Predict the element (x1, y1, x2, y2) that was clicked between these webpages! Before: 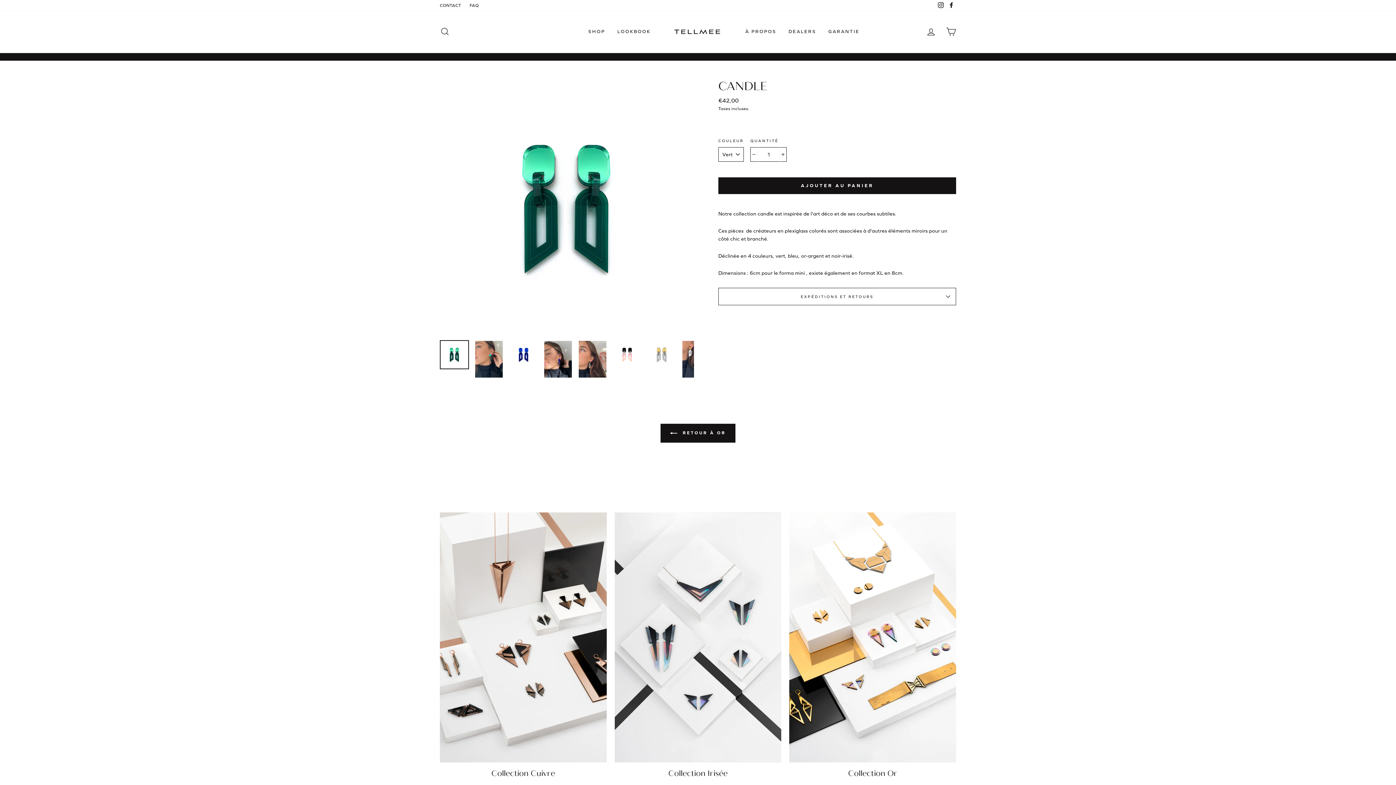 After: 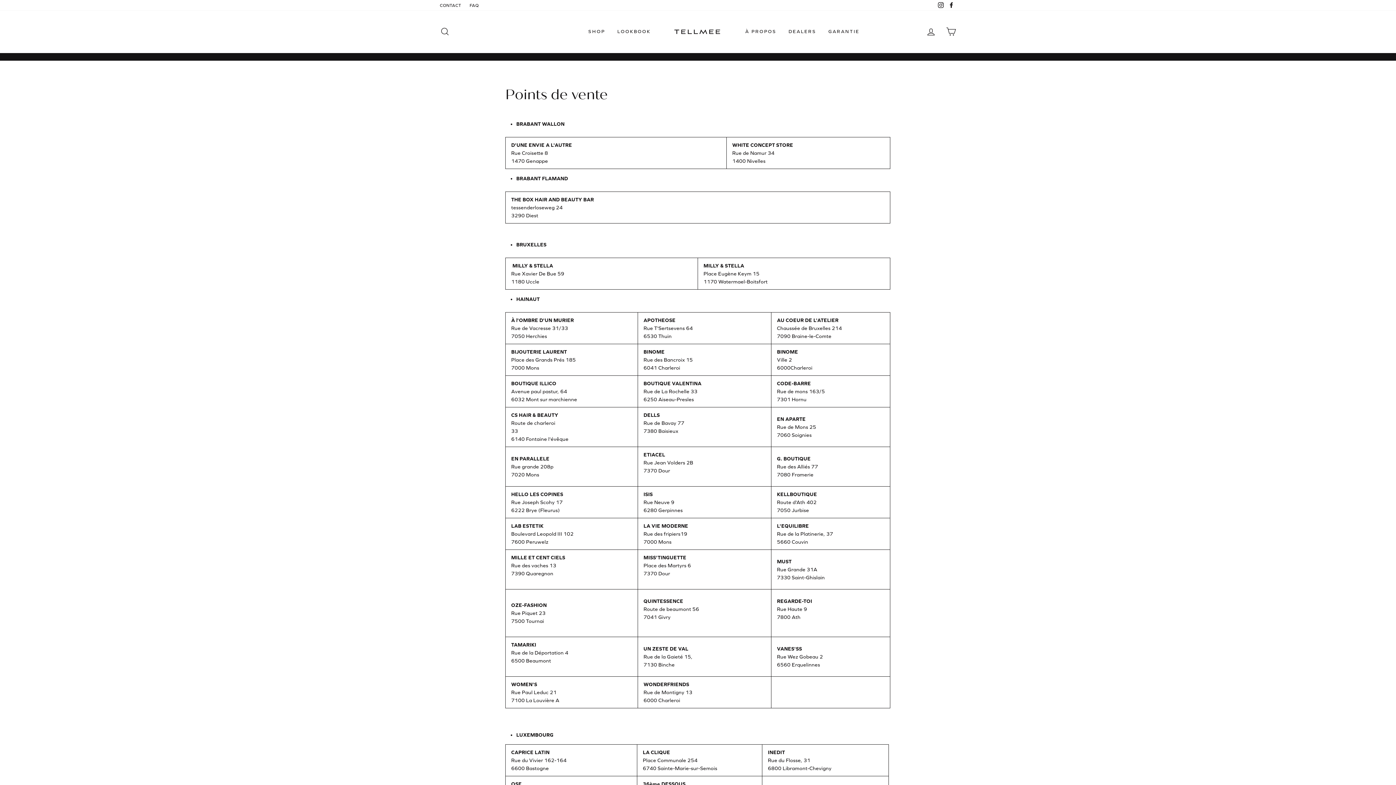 Action: bbox: (783, 25, 821, 38) label: DEALERS